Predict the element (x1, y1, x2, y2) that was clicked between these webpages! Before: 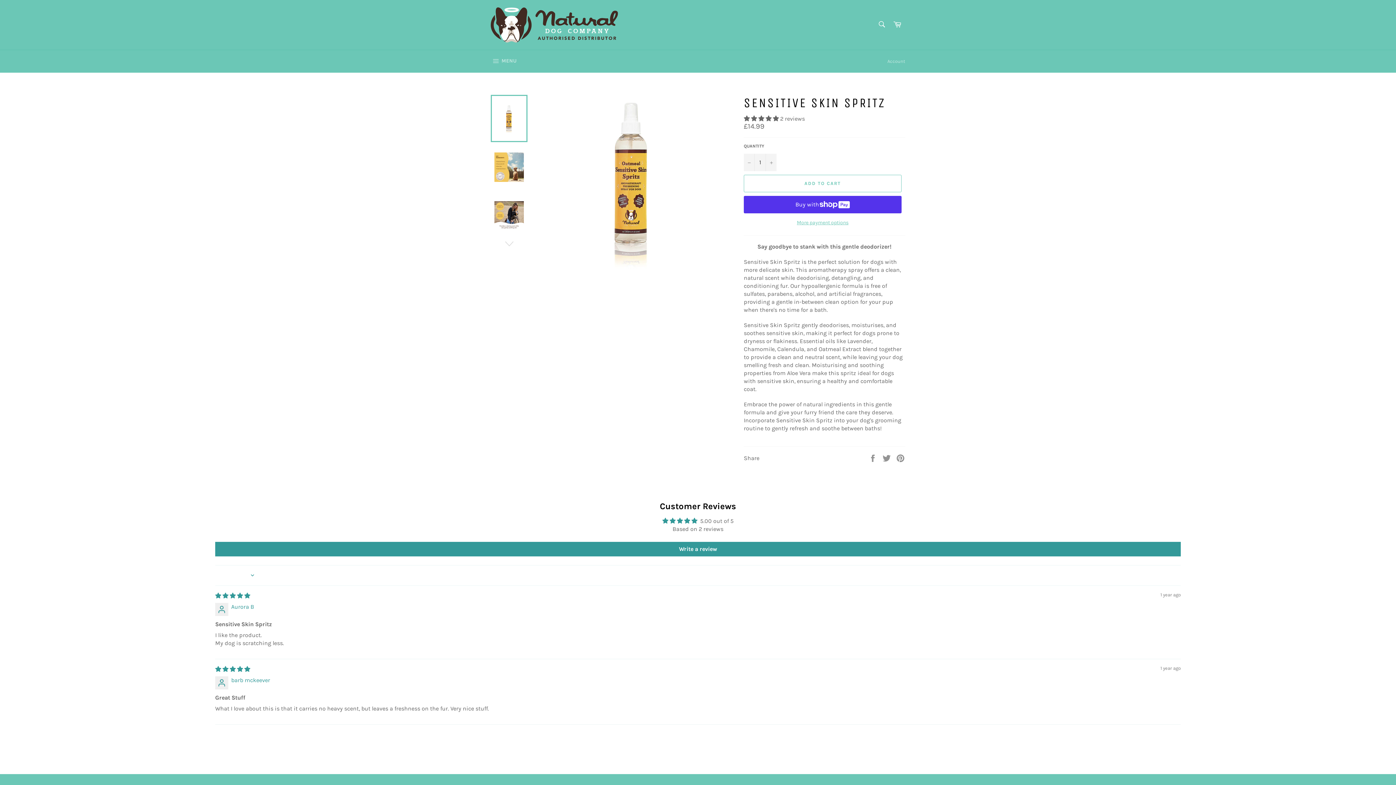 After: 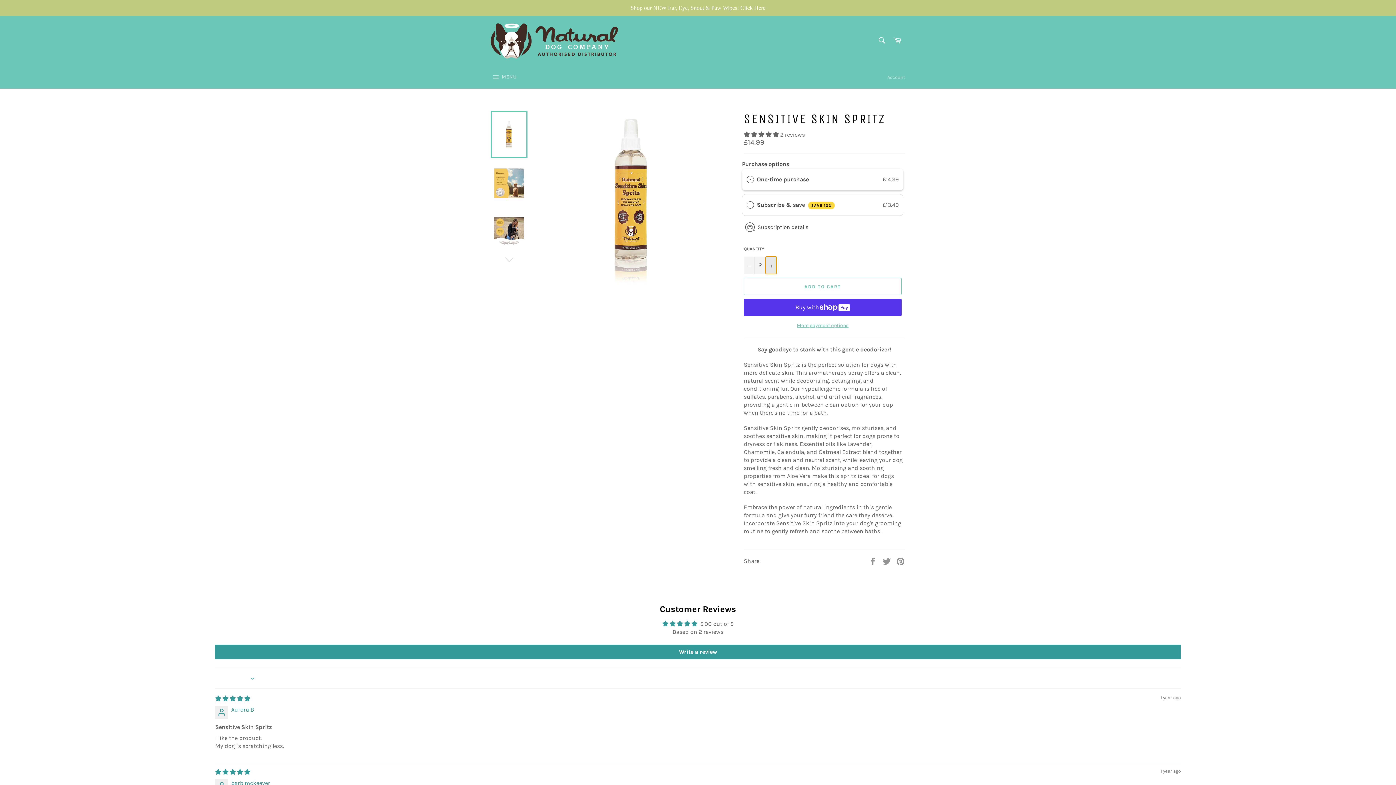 Action: bbox: (765, 153, 776, 171) label: Increase item quantity by one